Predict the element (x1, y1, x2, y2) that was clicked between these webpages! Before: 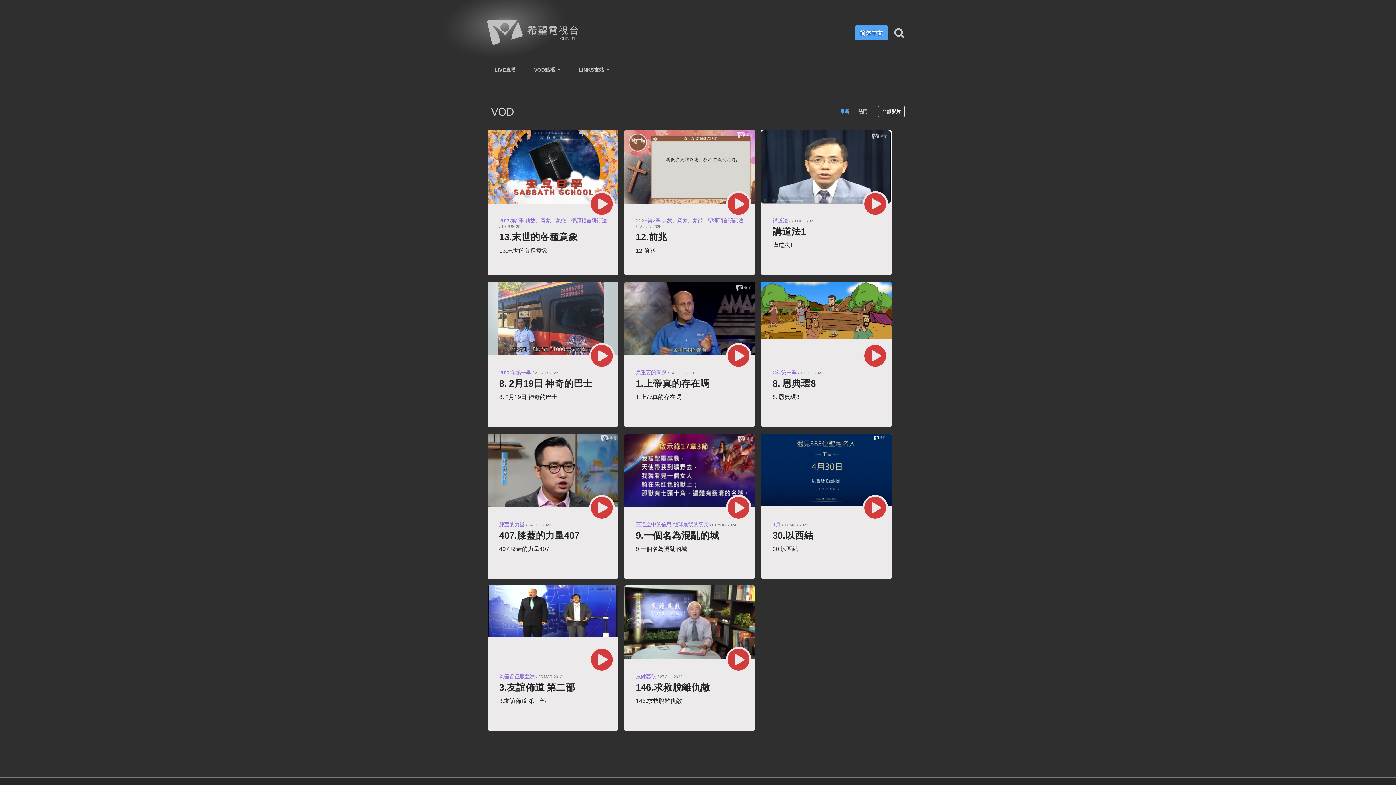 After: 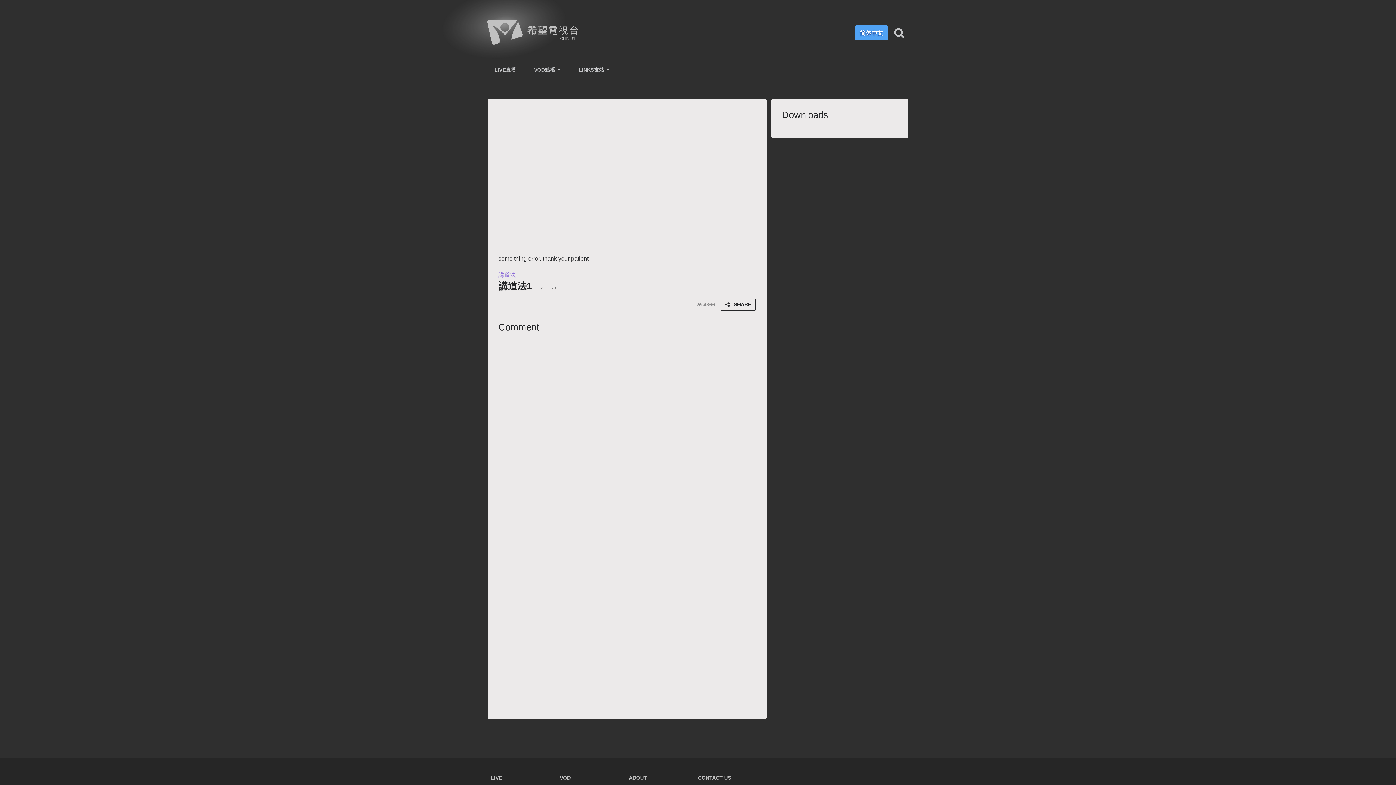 Action: label:   bbox: (761, 129, 892, 206)